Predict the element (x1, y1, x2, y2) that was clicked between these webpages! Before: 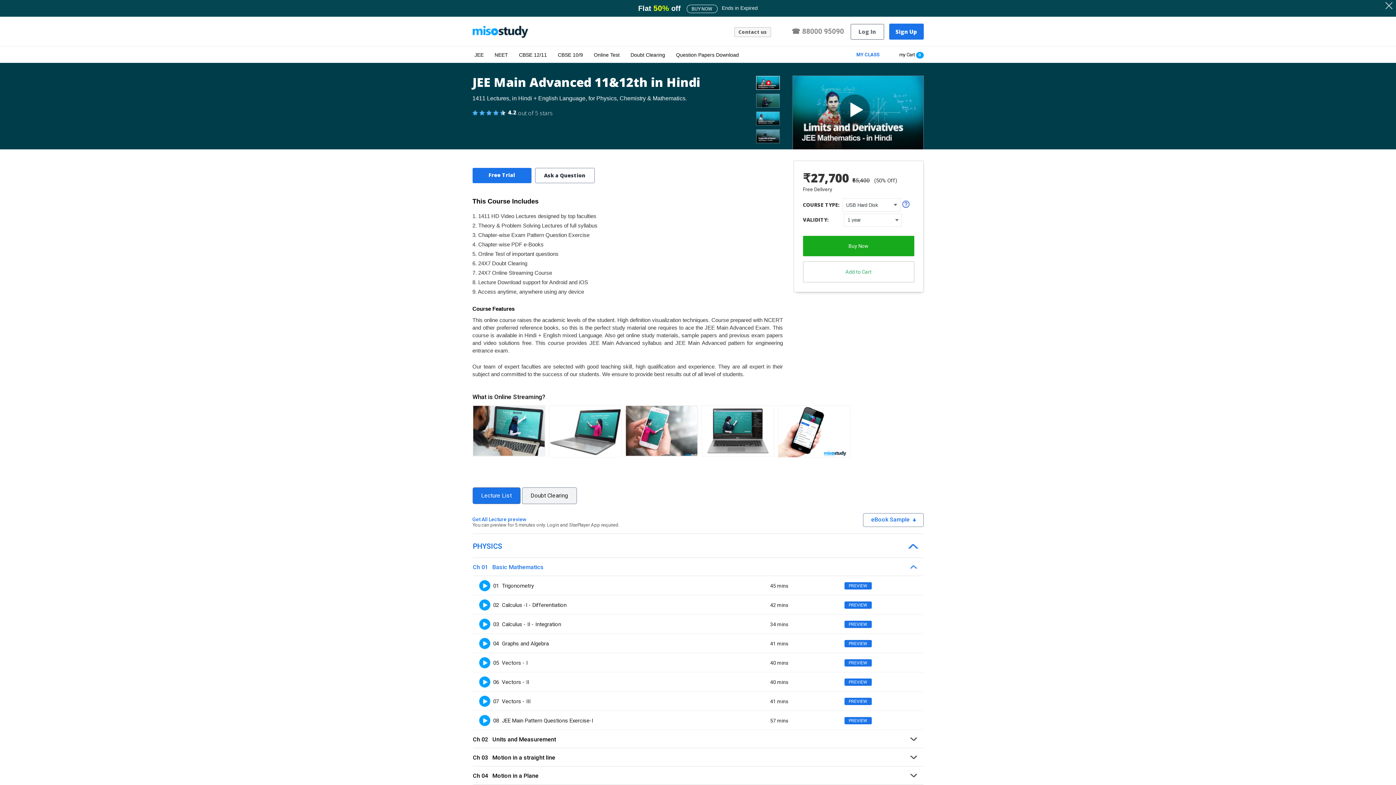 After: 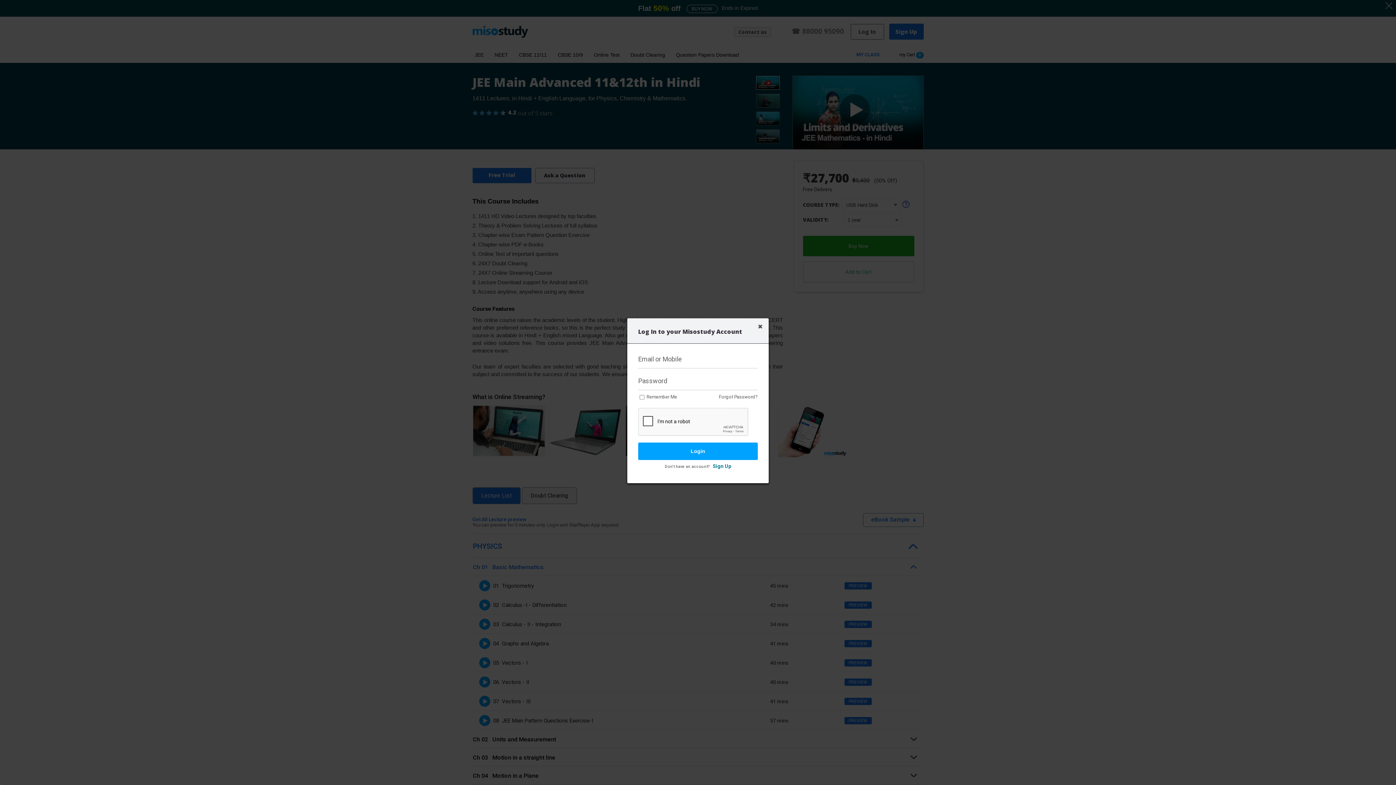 Action: bbox: (844, 717, 871, 724) label: PREVIEW